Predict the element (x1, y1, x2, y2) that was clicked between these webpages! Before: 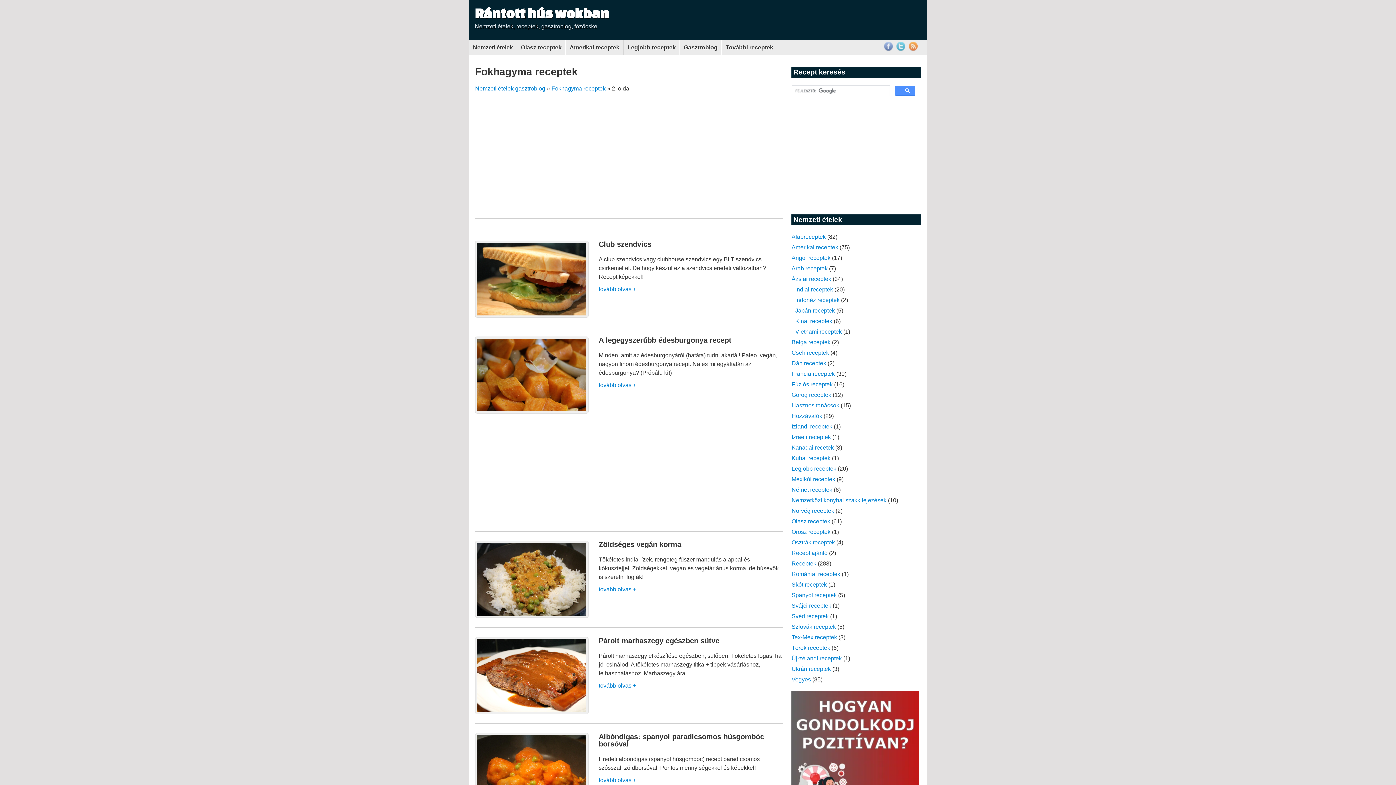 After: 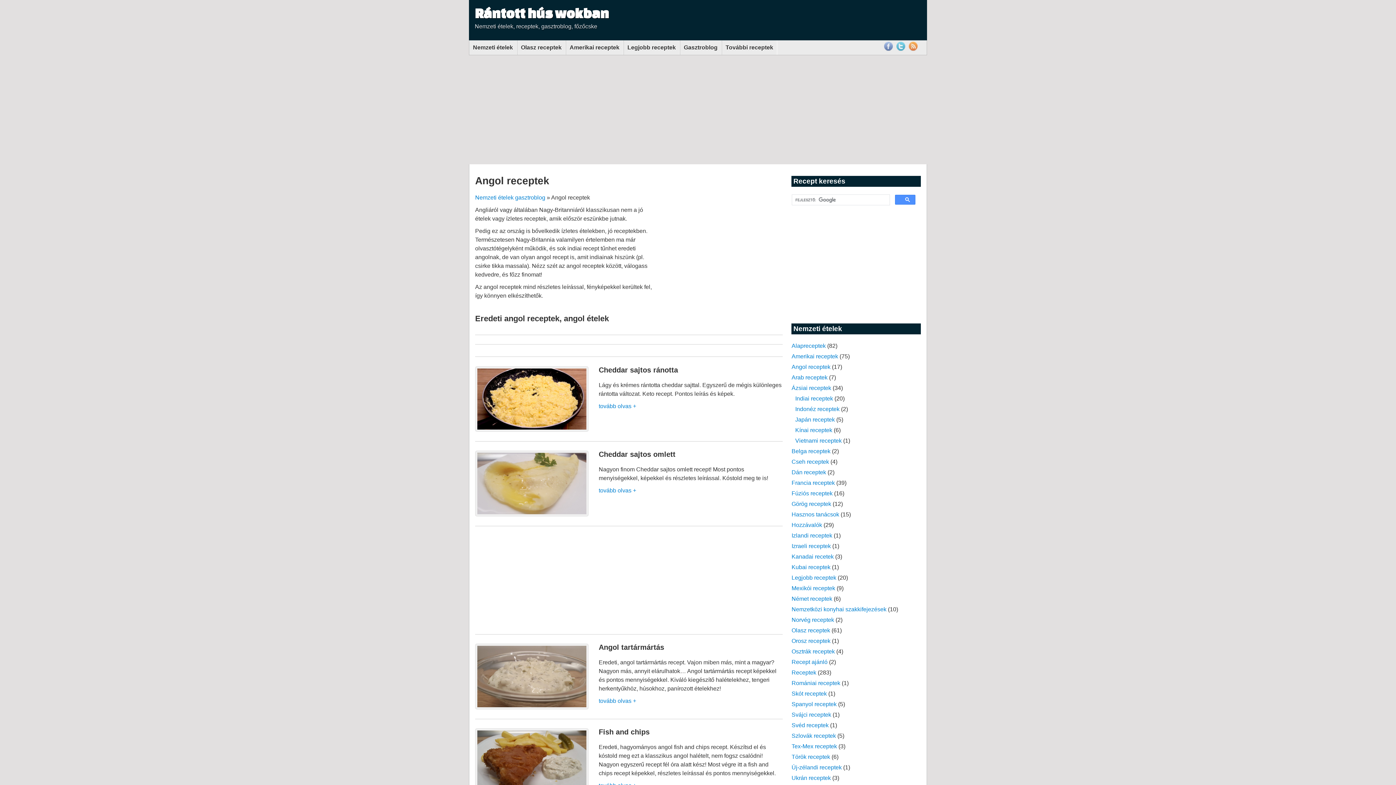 Action: label: Angol receptek bbox: (791, 254, 830, 261)